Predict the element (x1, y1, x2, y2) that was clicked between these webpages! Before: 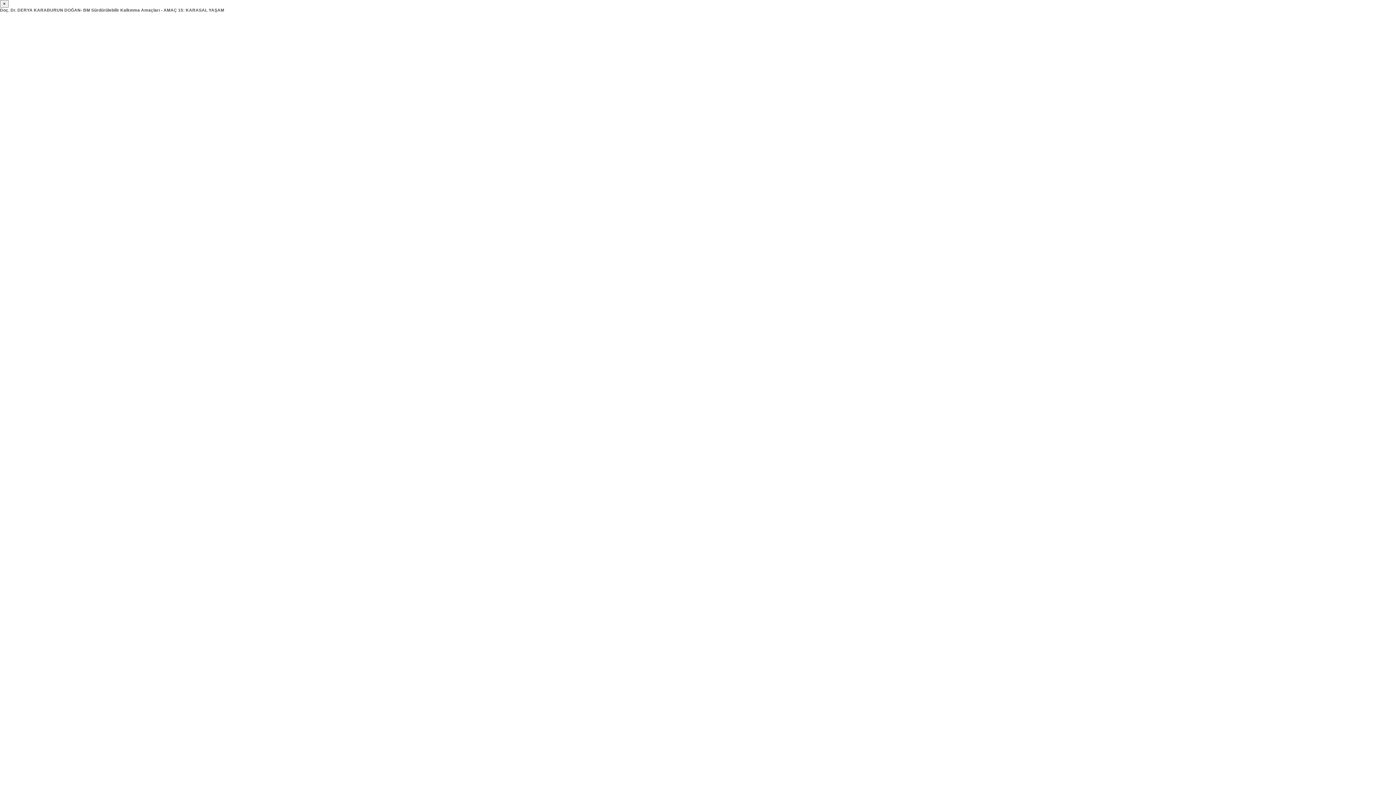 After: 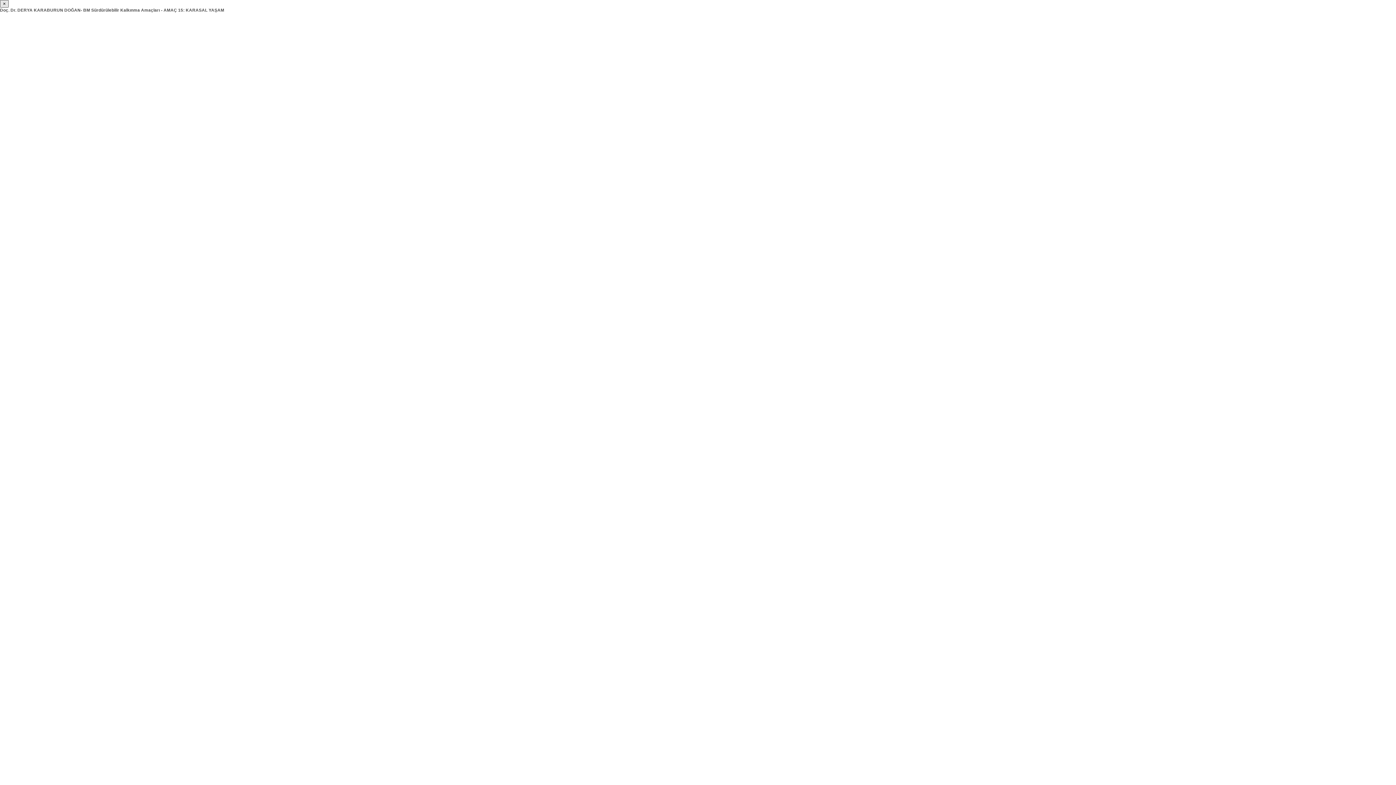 Action: label: × bbox: (0, 0, 8, 7)